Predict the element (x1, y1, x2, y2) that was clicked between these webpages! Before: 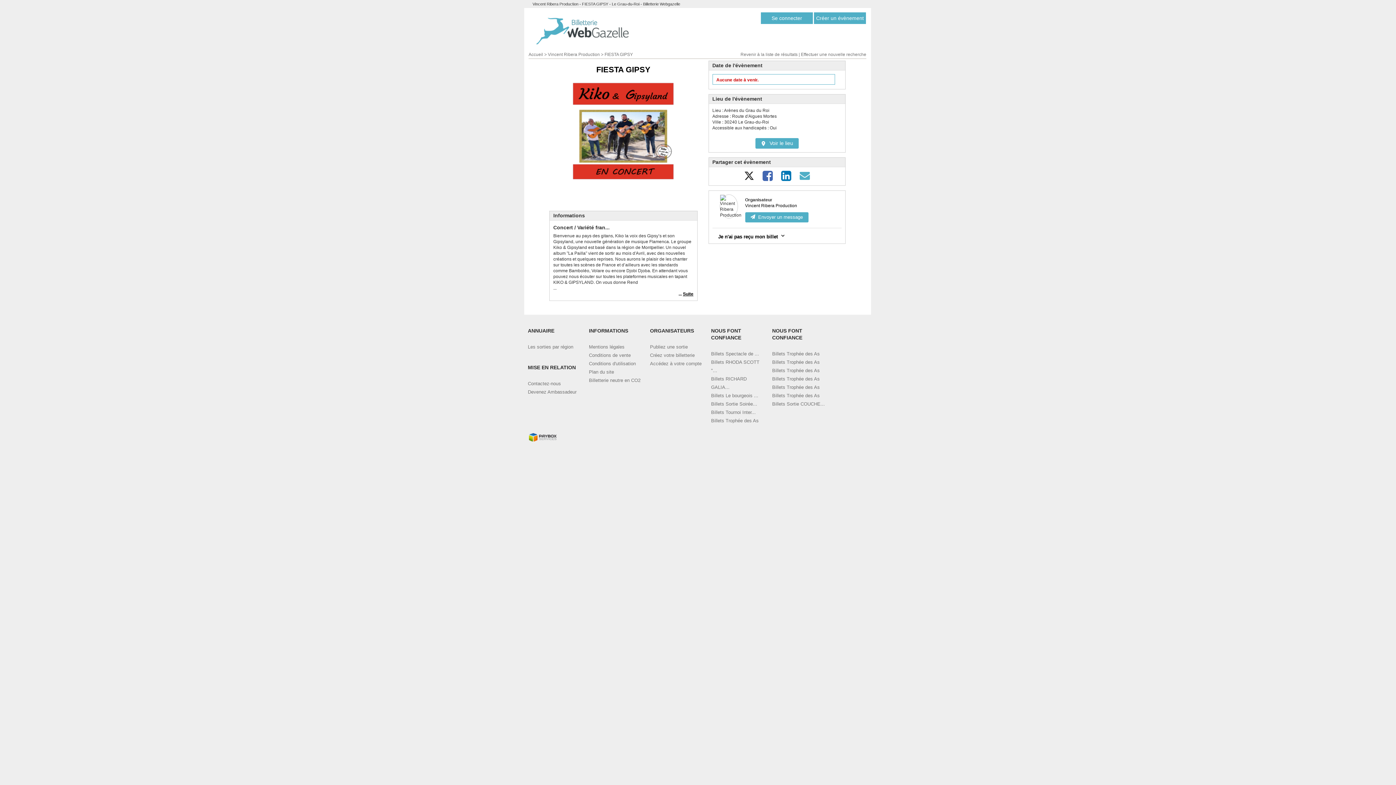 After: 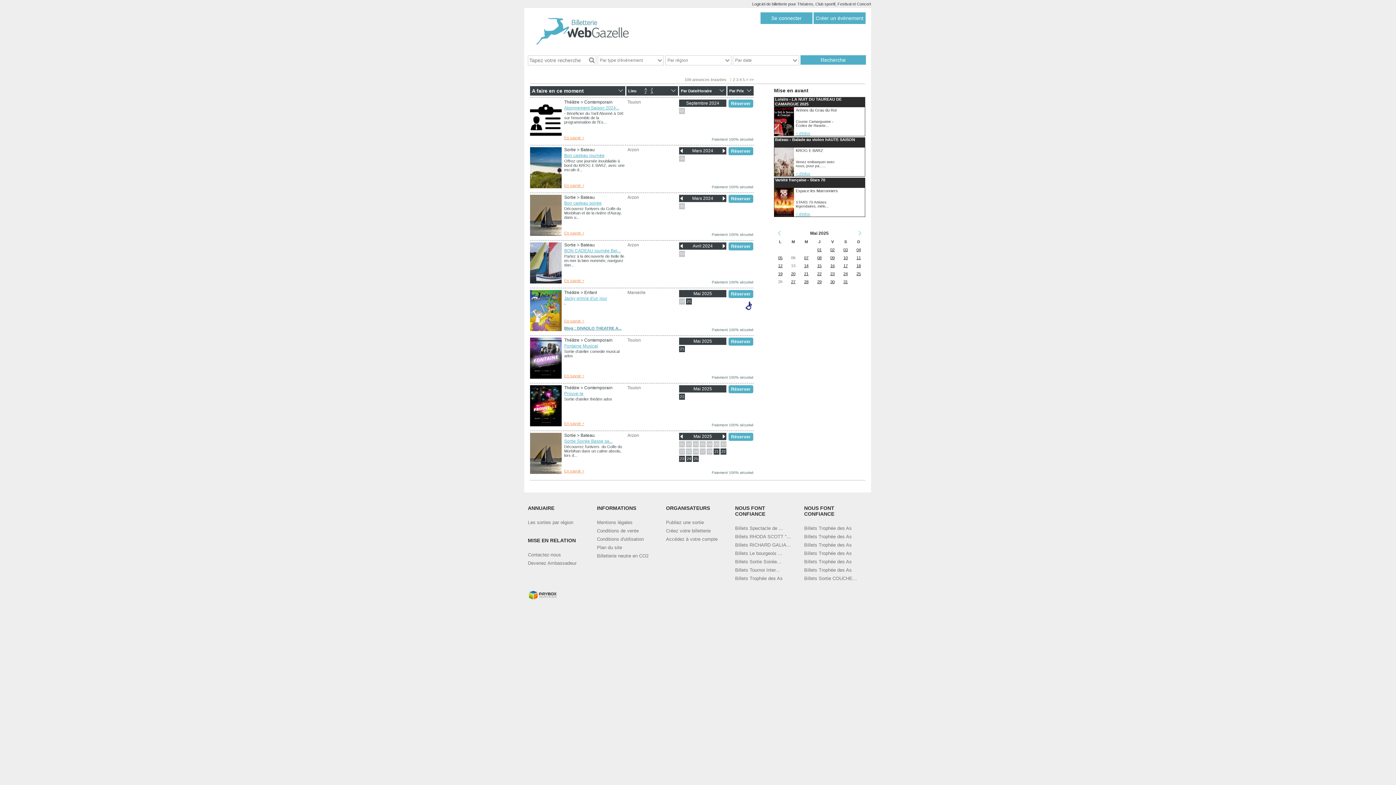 Action: label: Effectuer une nouvelle recherche bbox: (801, 52, 866, 57)